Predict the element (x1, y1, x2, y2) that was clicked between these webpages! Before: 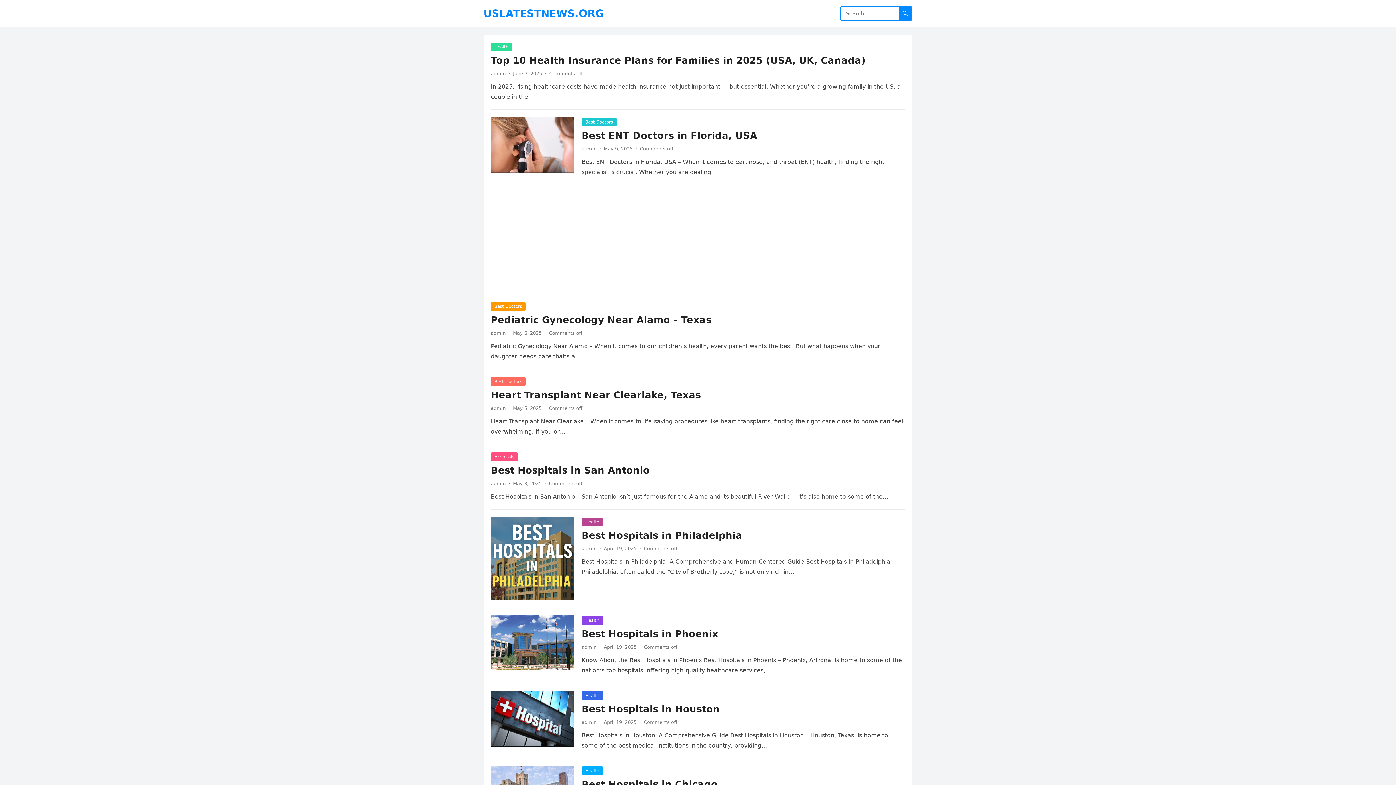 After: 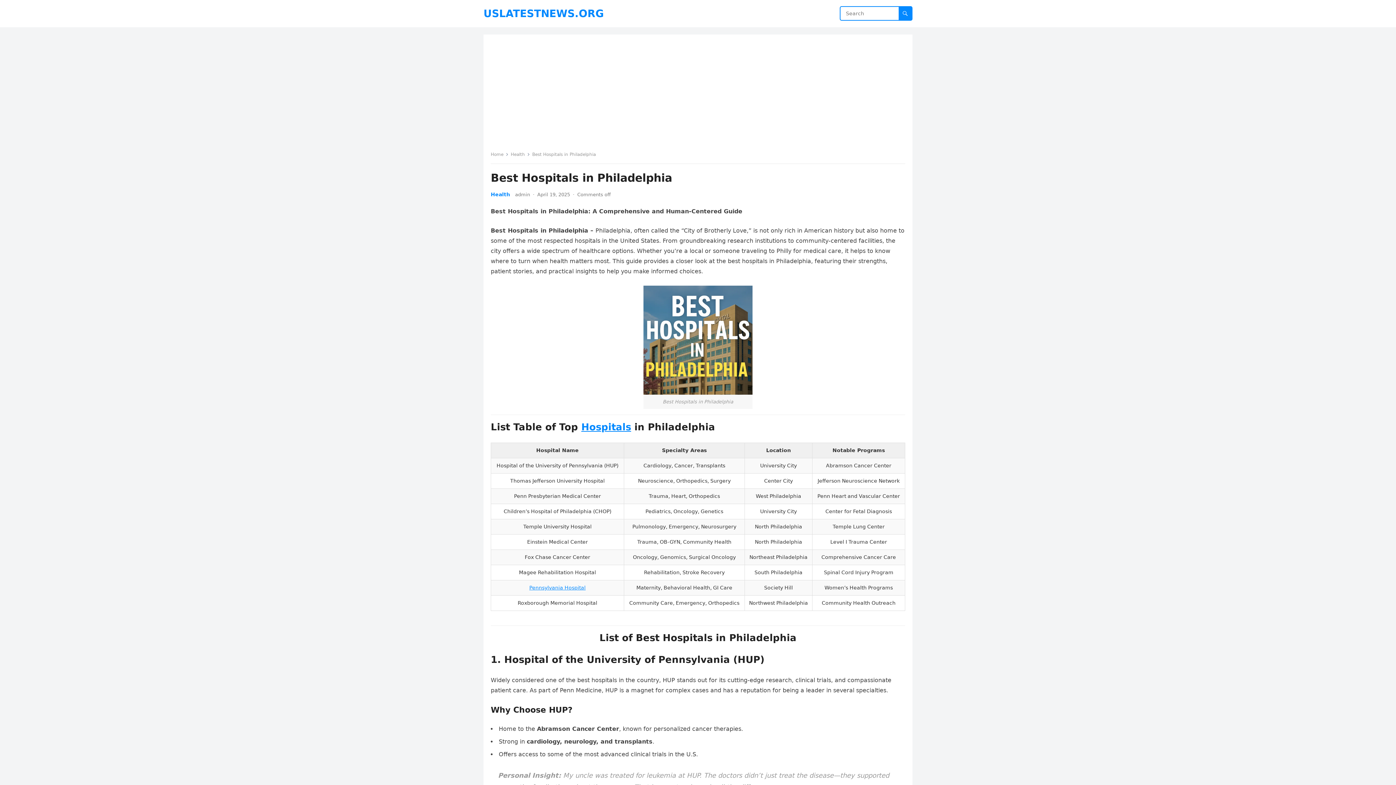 Action: bbox: (490, 517, 574, 600)